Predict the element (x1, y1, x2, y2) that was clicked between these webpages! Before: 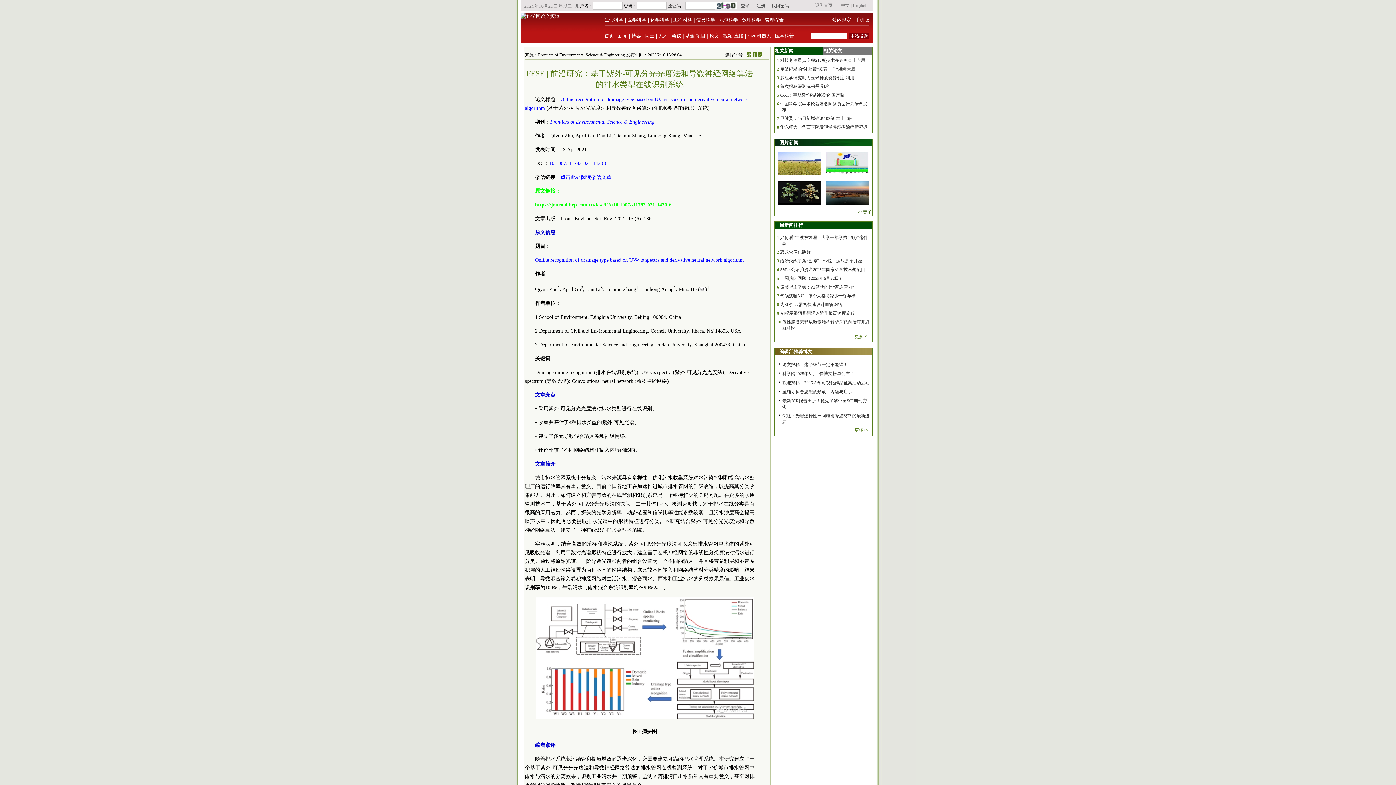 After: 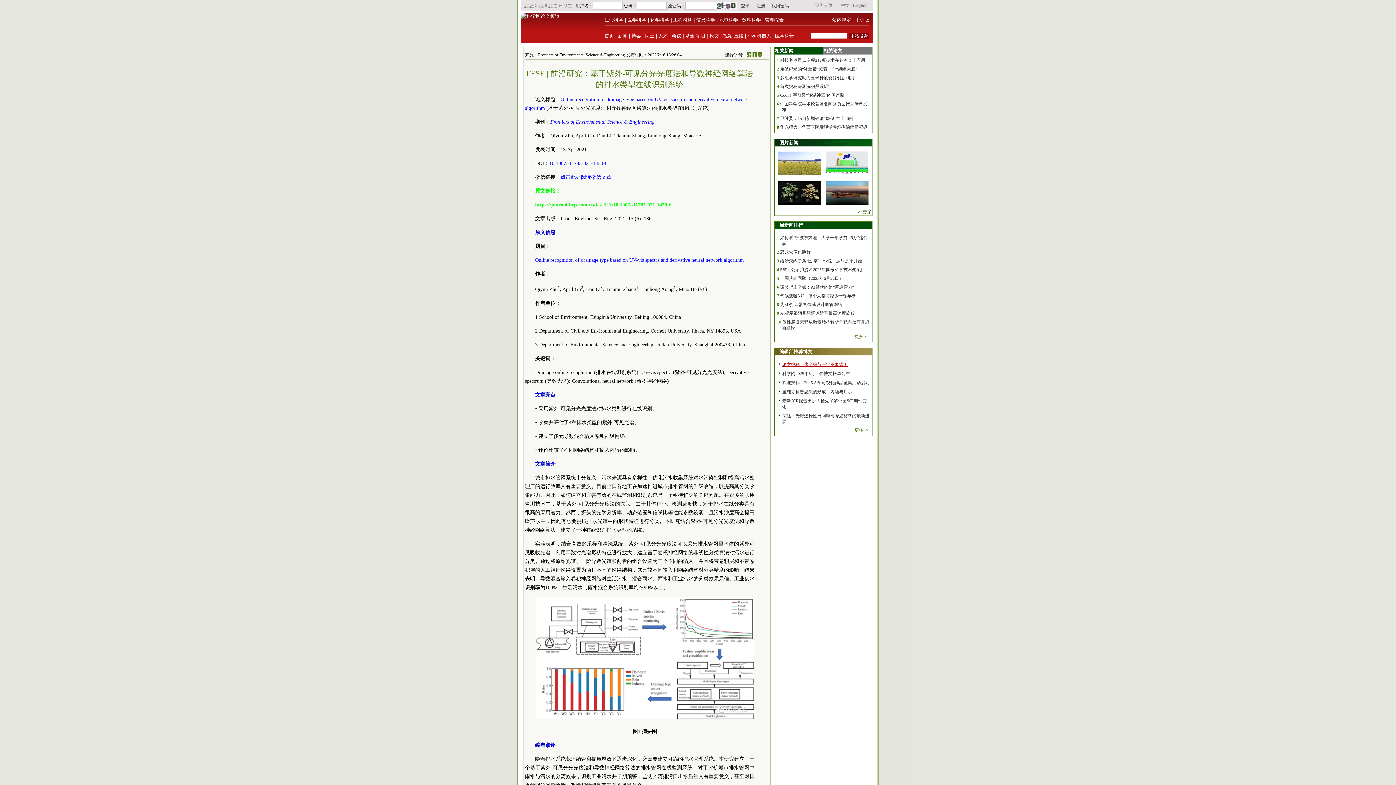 Action: label: 论文投稿，这个细节一定不能错！ bbox: (782, 362, 848, 367)